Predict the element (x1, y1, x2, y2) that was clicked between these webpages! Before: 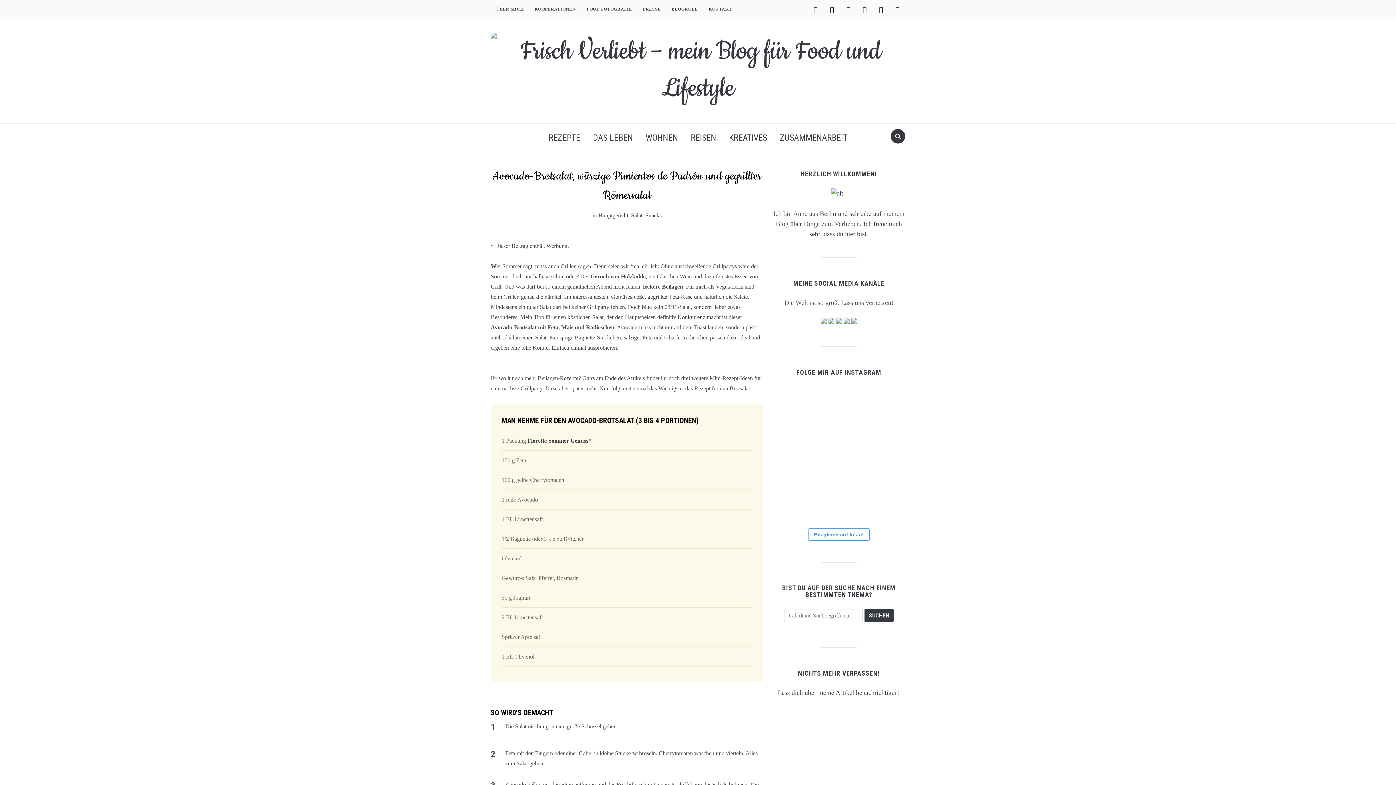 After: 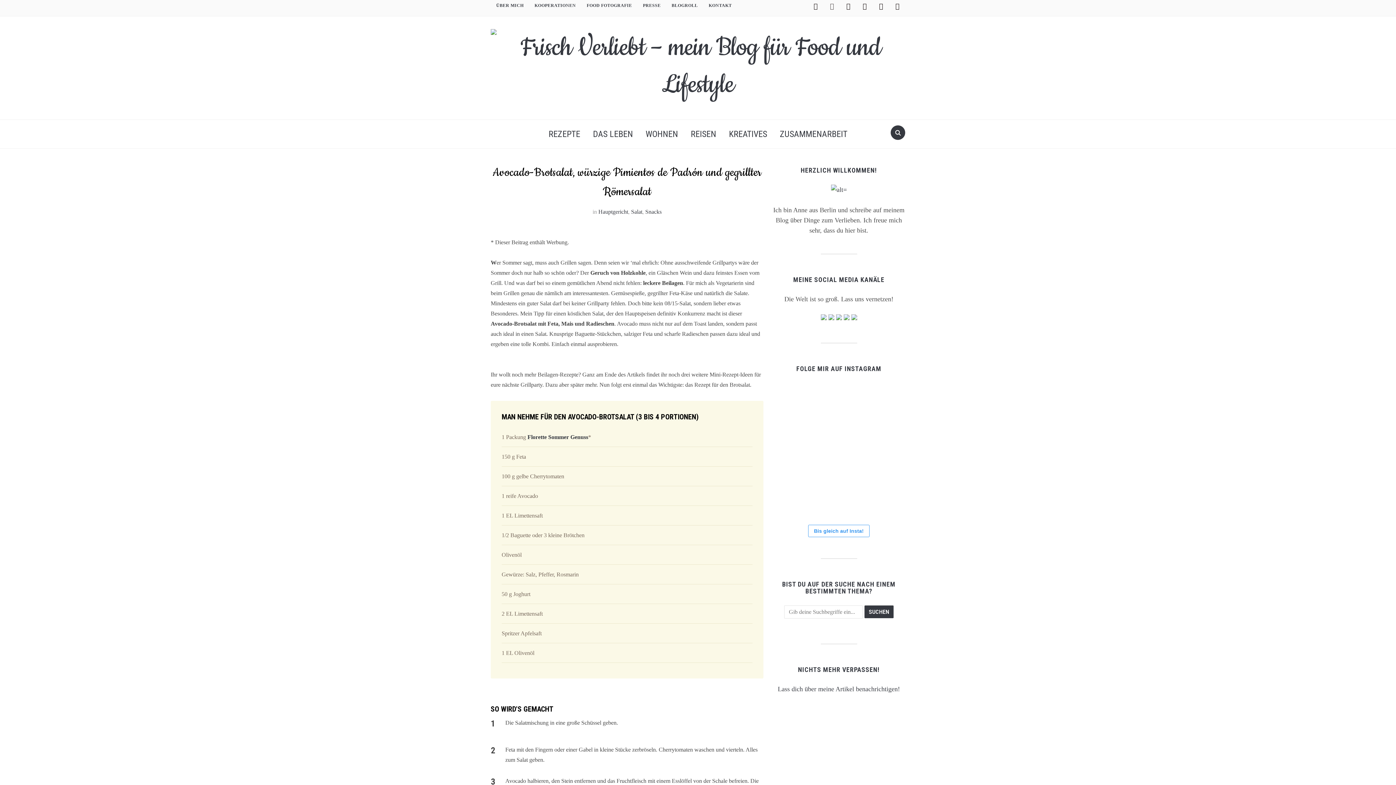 Action: bbox: (826, 6, 838, 11) label: instagram